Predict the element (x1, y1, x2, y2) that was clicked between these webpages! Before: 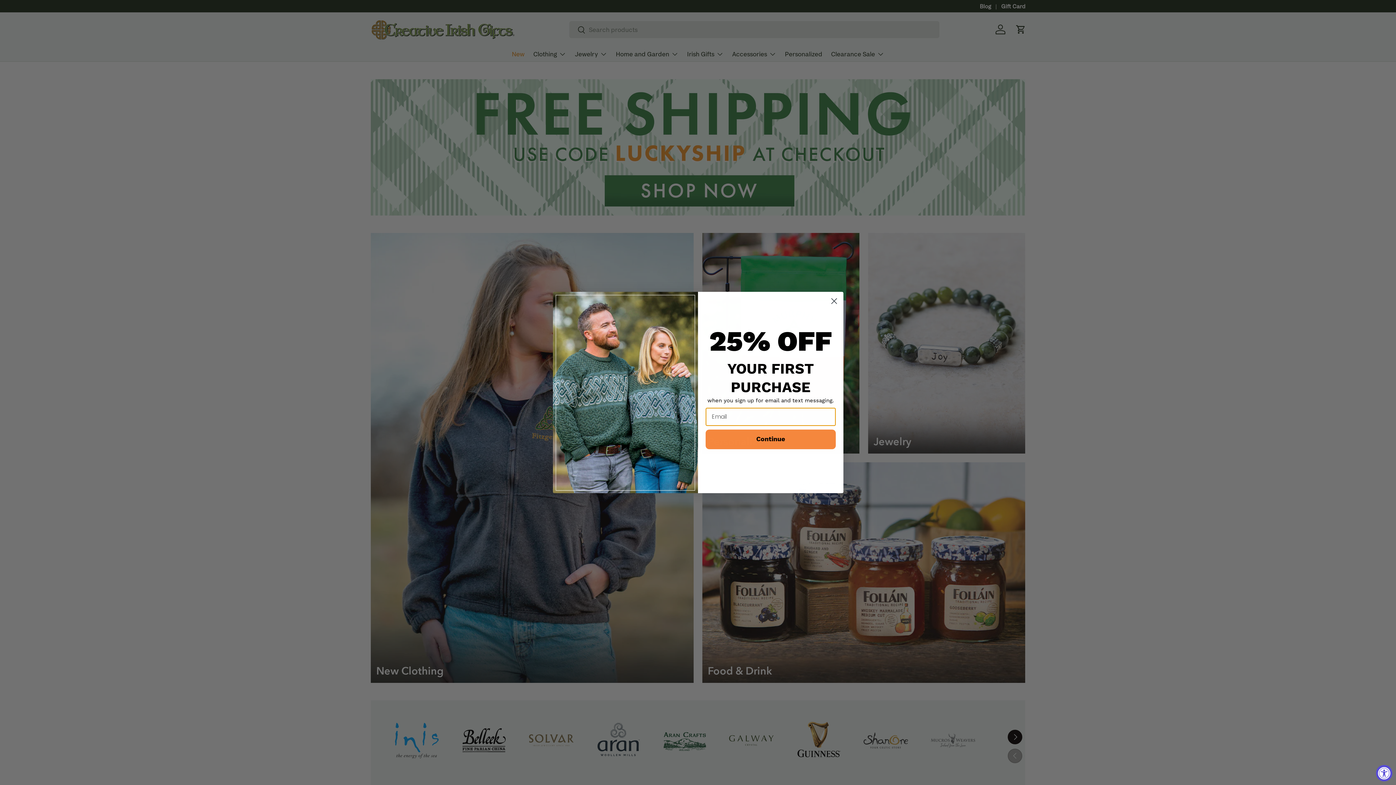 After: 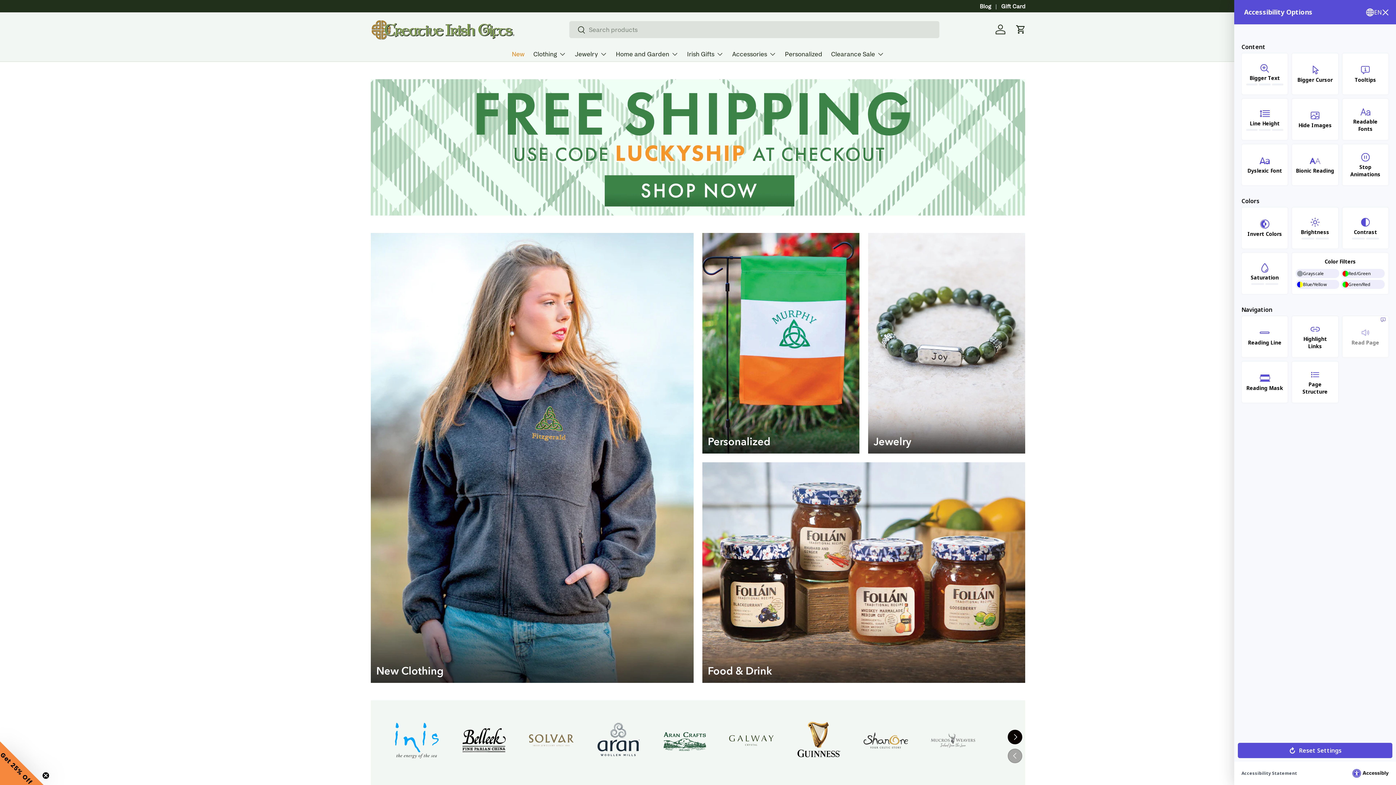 Action: bbox: (1376, 765, 1392, 781) label: Accessibility Widget, click to open